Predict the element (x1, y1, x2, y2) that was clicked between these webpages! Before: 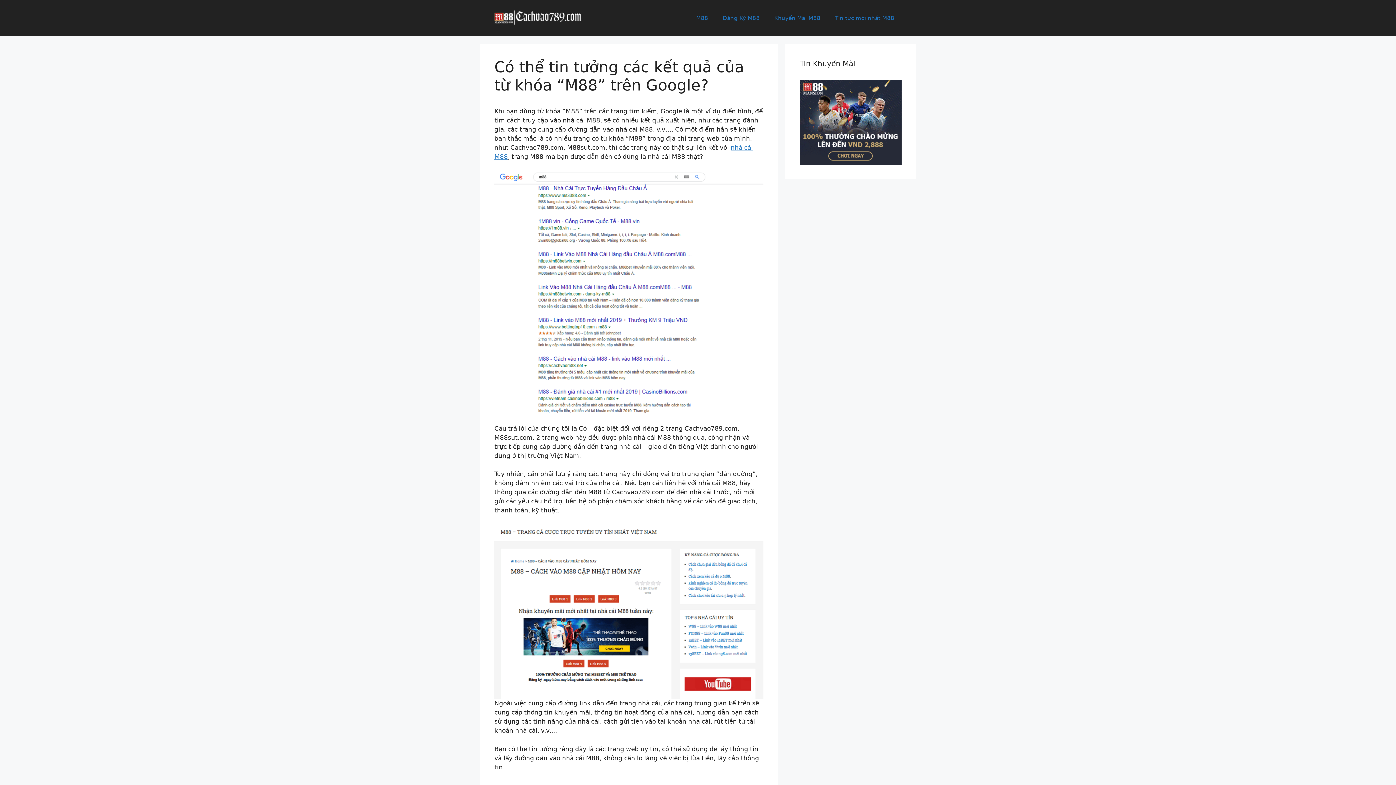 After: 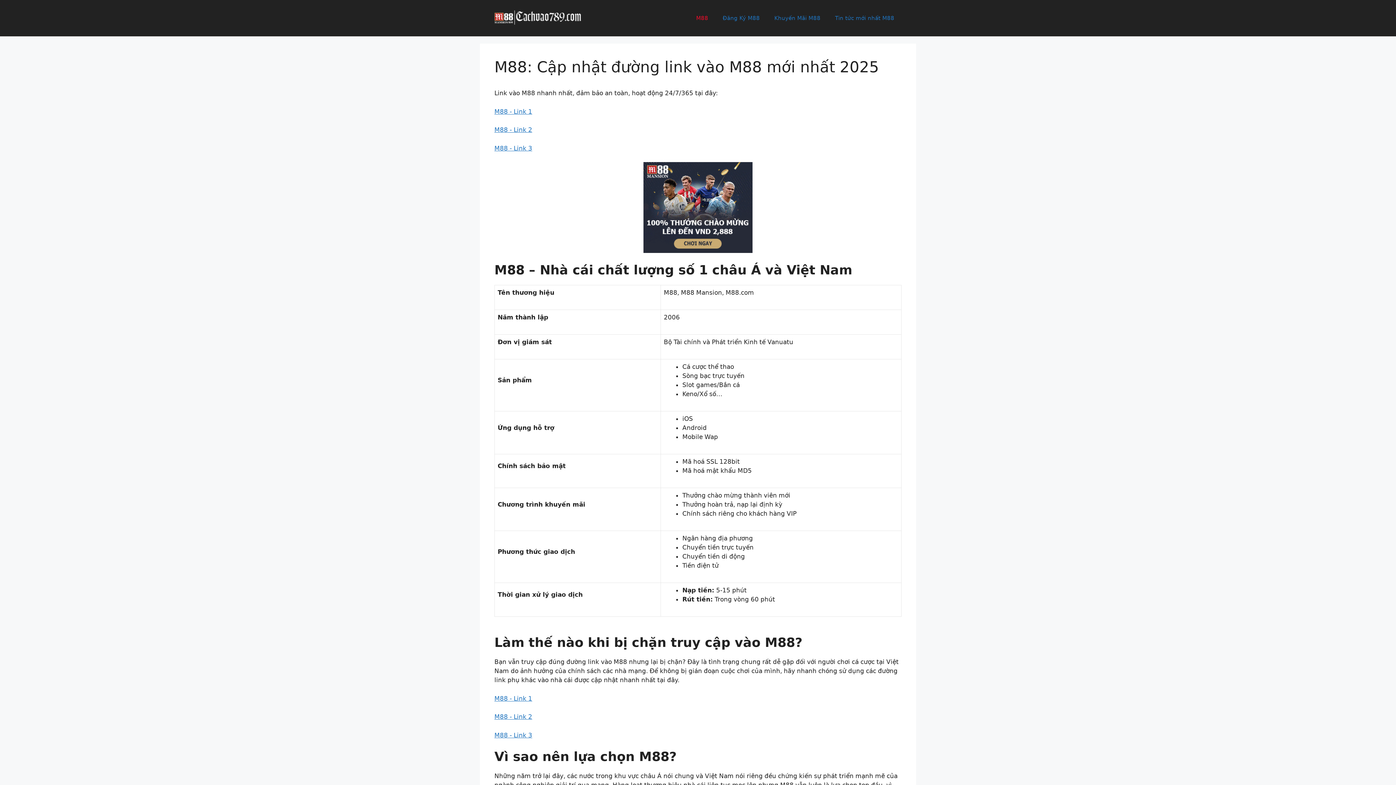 Action: bbox: (494, 14, 581, 21)